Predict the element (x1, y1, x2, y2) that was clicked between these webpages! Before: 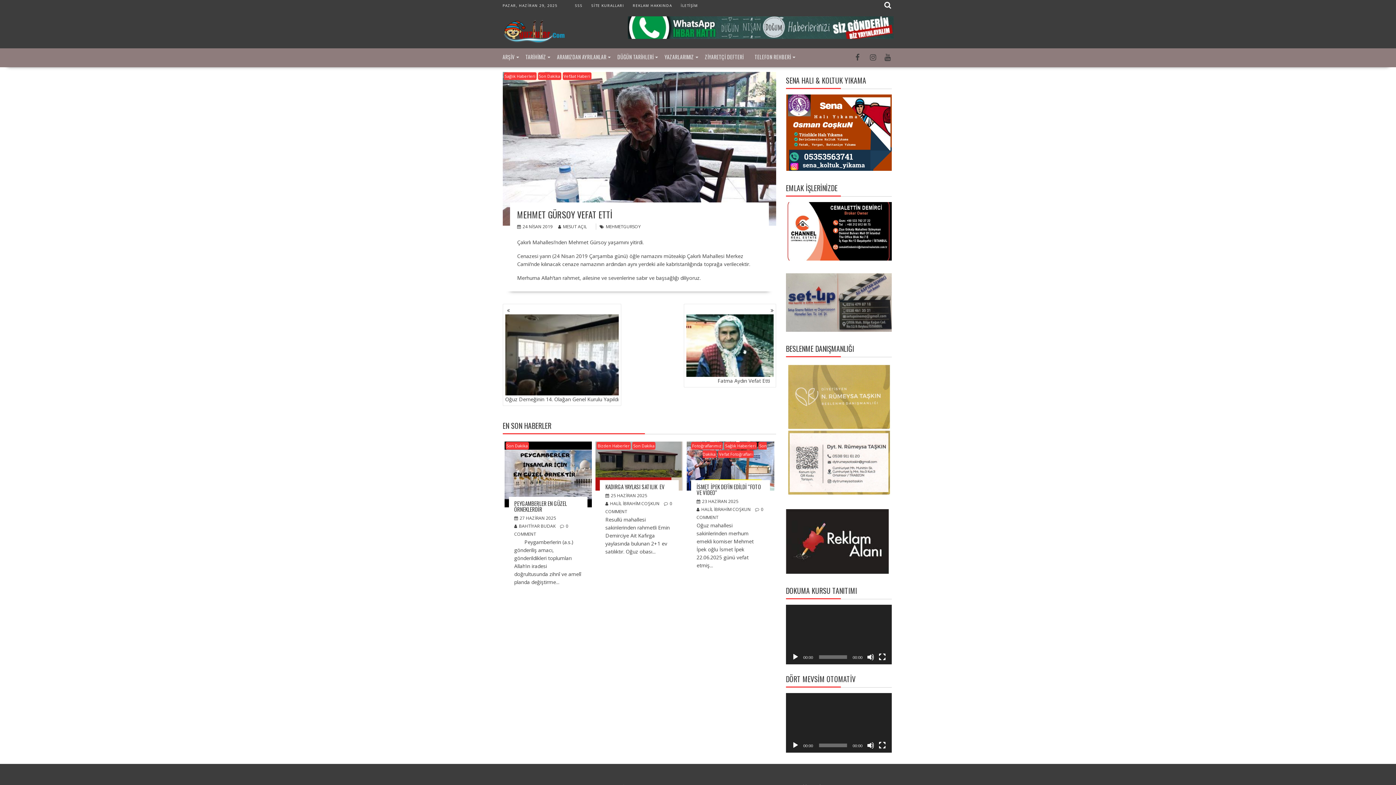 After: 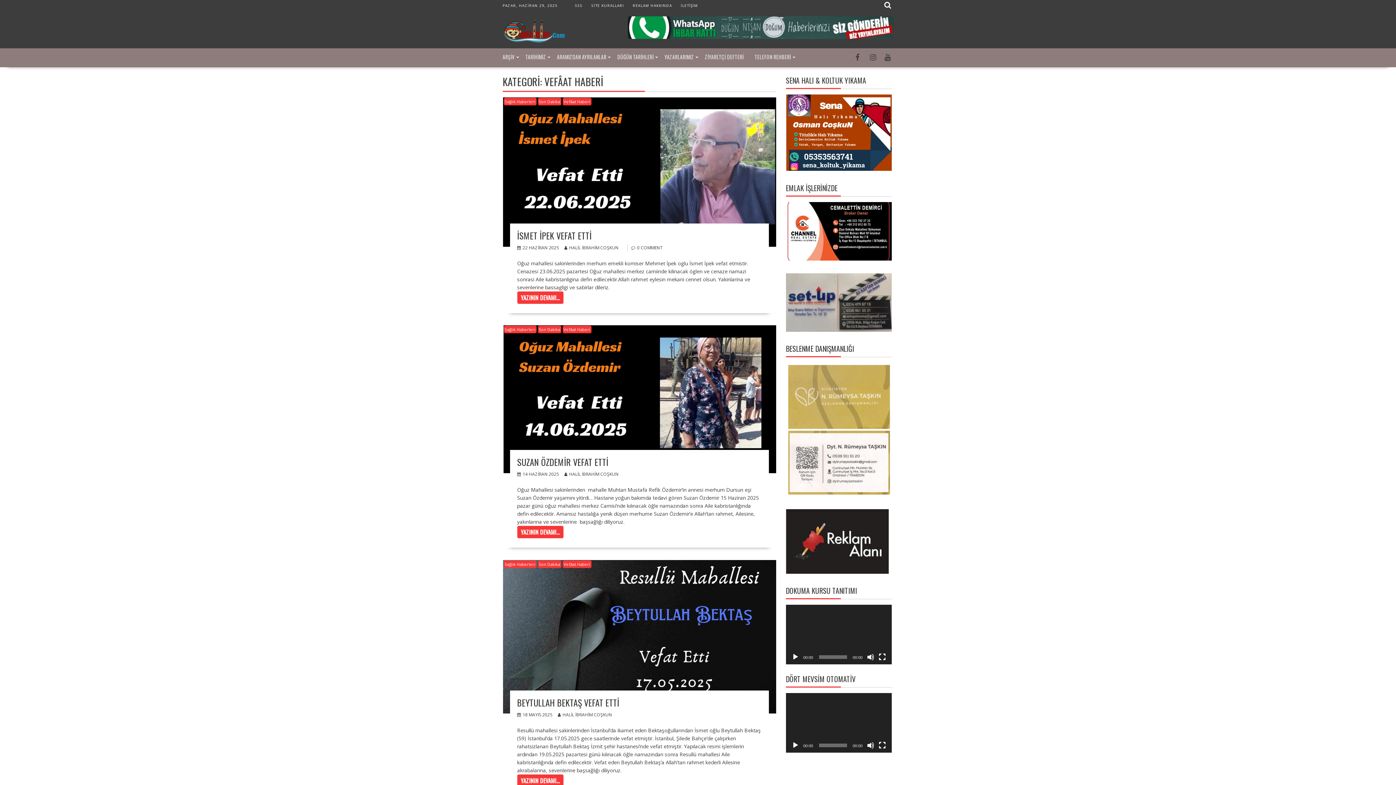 Action: bbox: (562, 72, 591, 80) label: Vefâat Haberi